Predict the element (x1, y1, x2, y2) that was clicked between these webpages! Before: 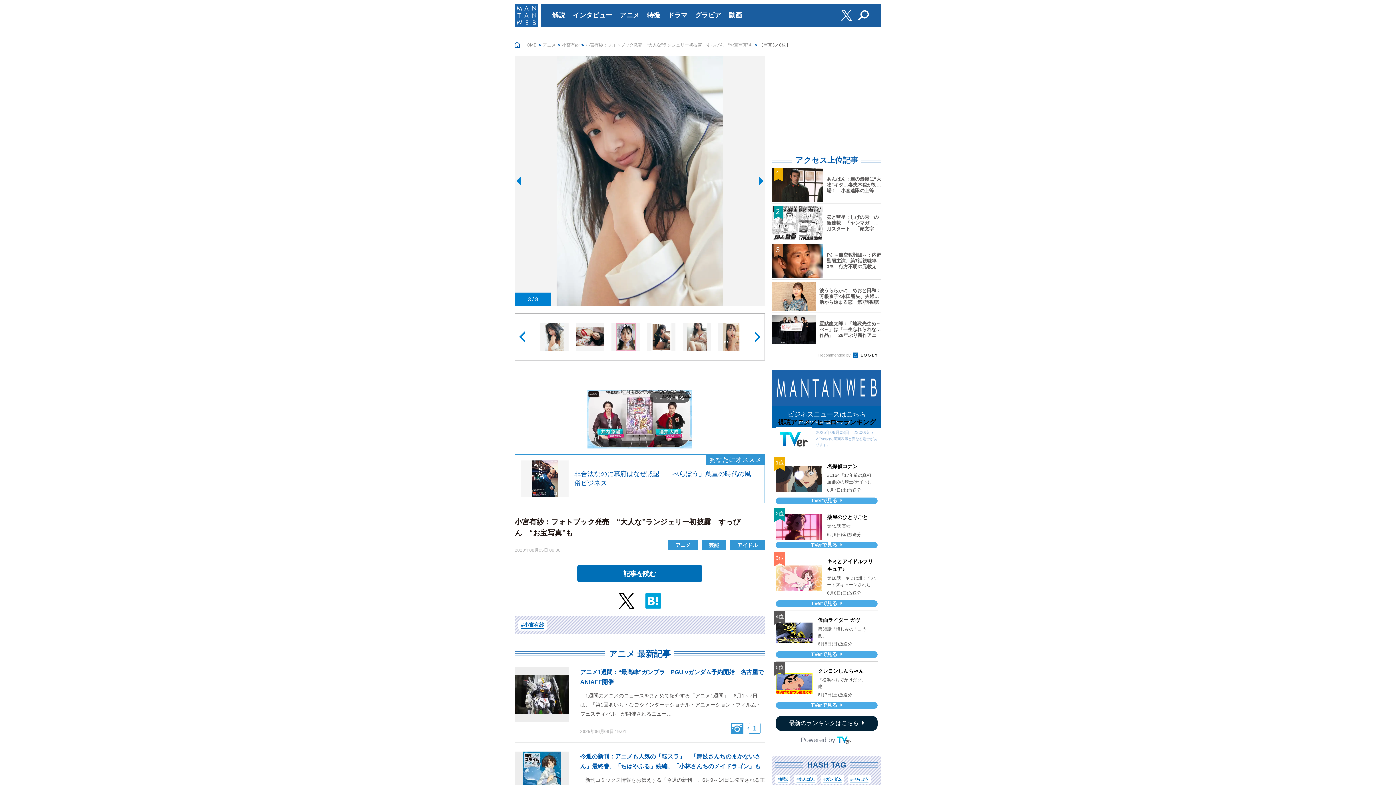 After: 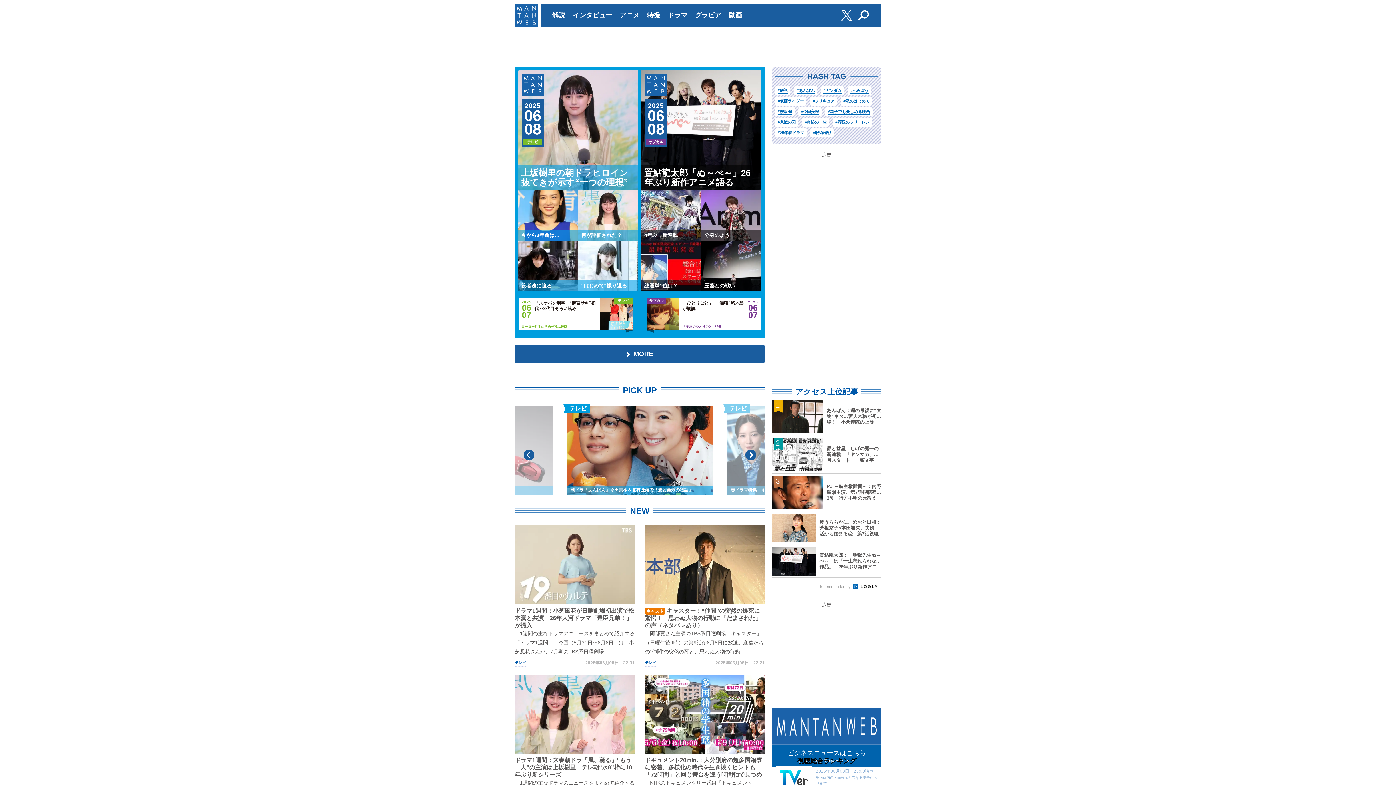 Action: bbox: (523, 42, 536, 47) label: HOME